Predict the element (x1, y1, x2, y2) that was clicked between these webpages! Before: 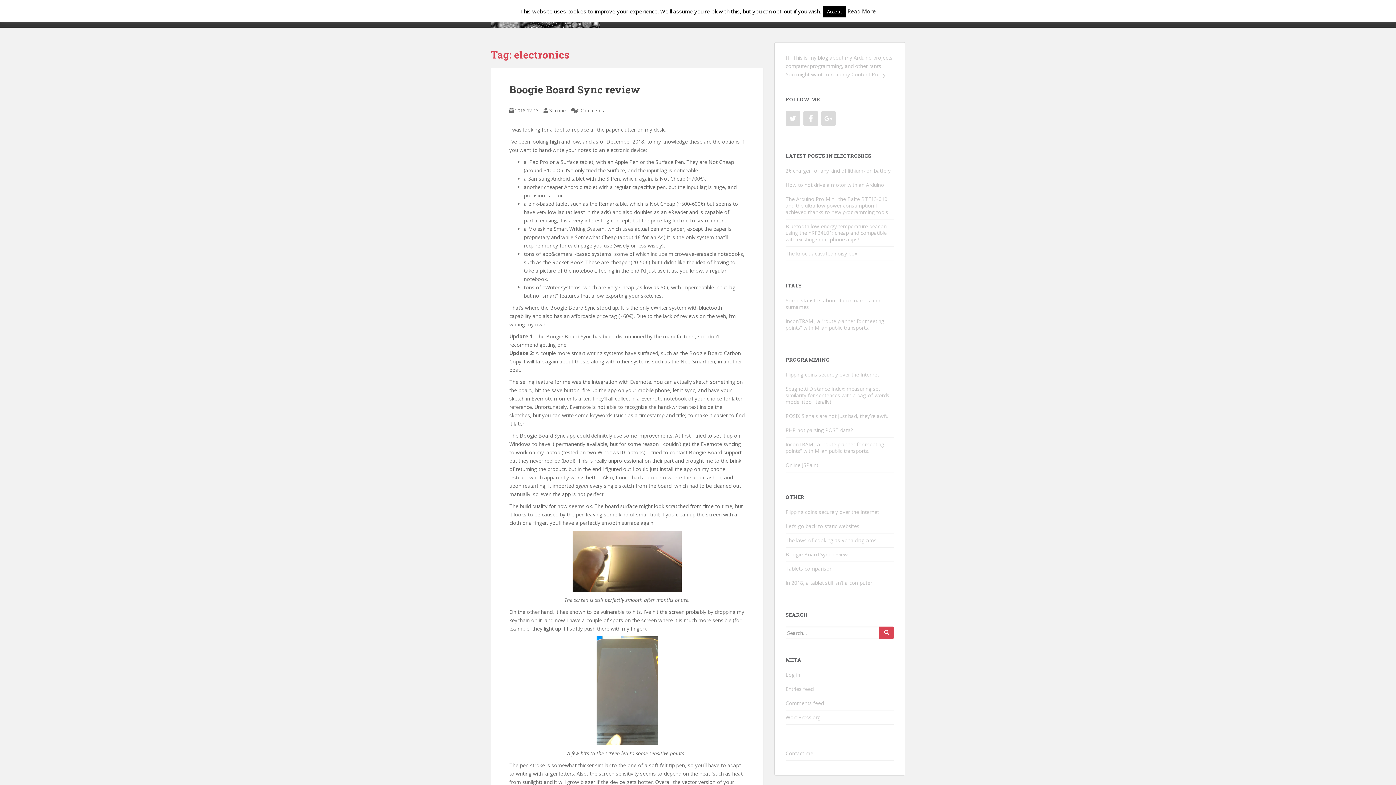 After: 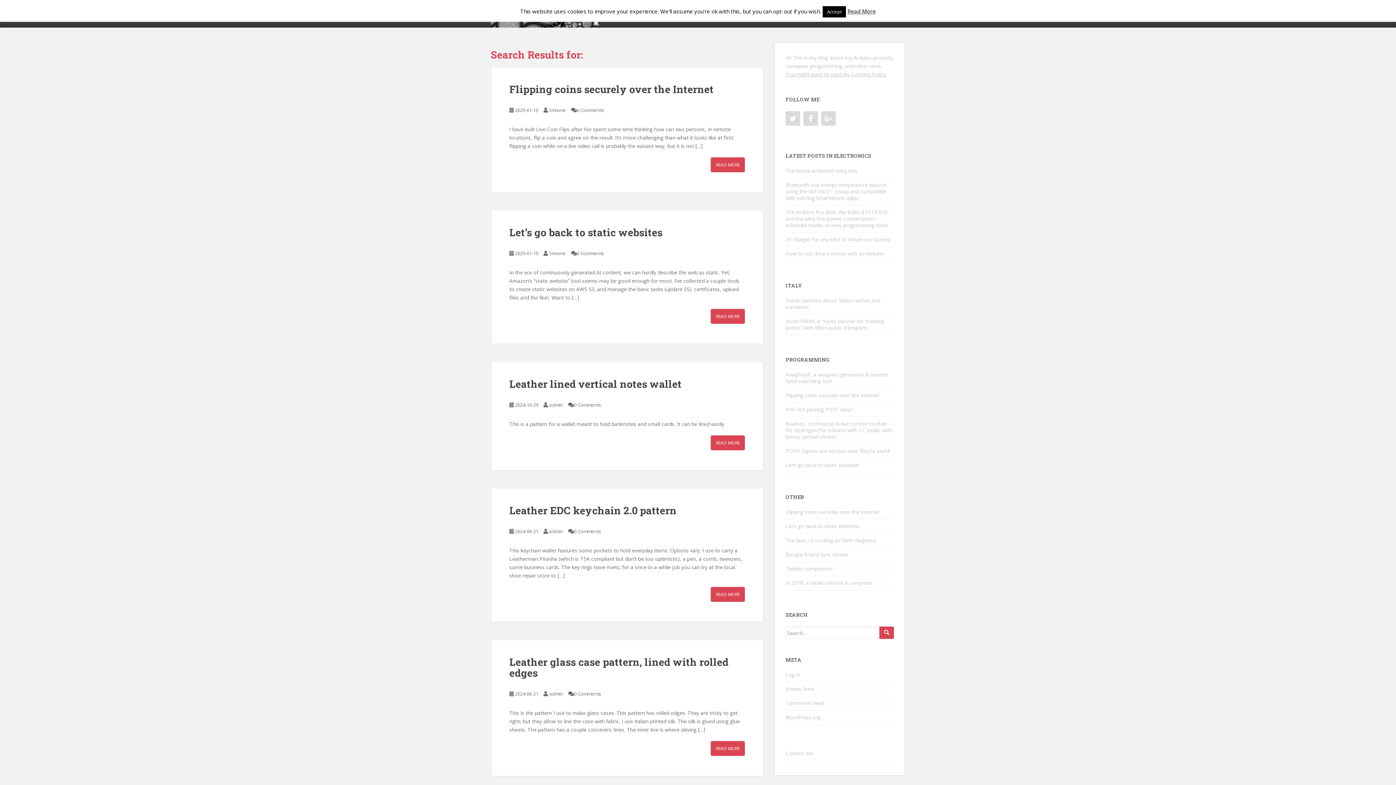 Action: bbox: (879, 626, 894, 639)